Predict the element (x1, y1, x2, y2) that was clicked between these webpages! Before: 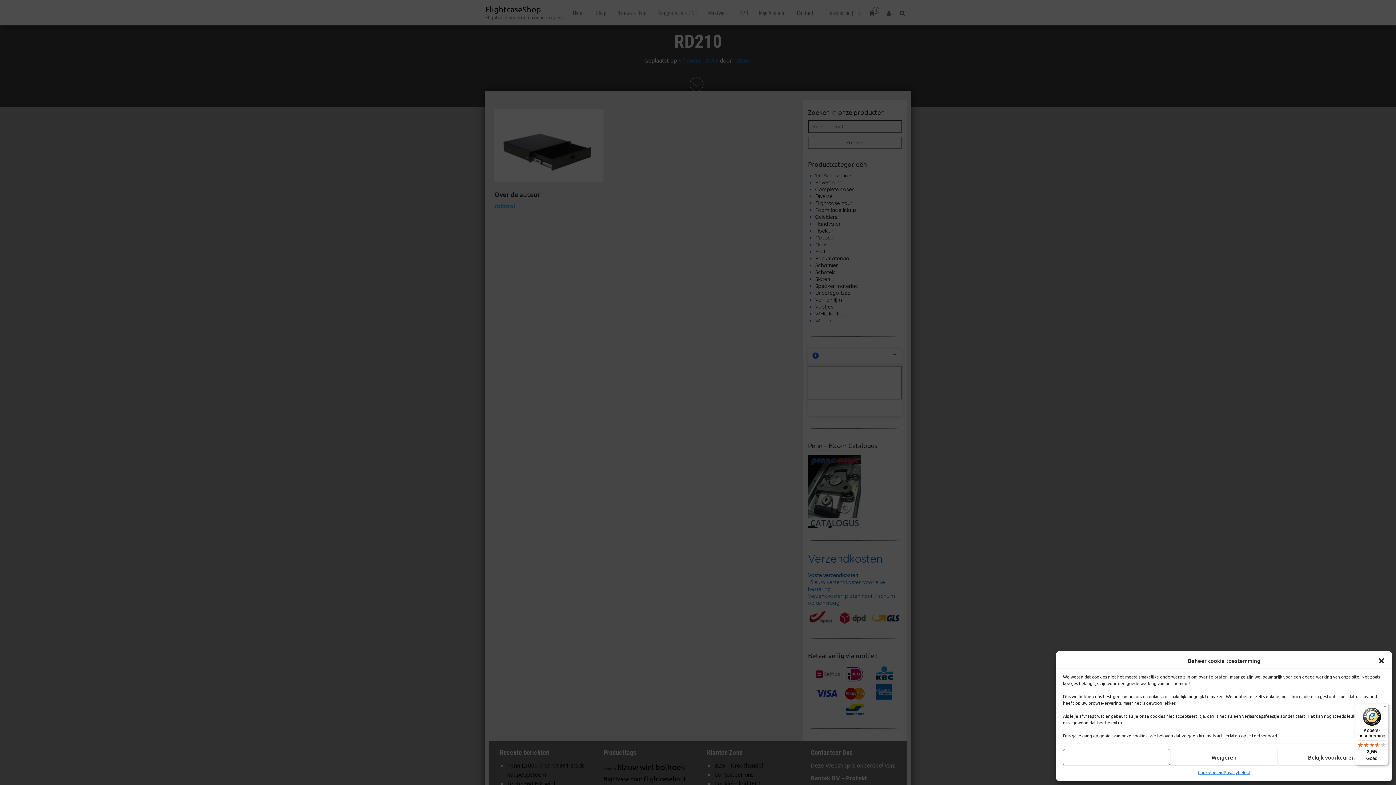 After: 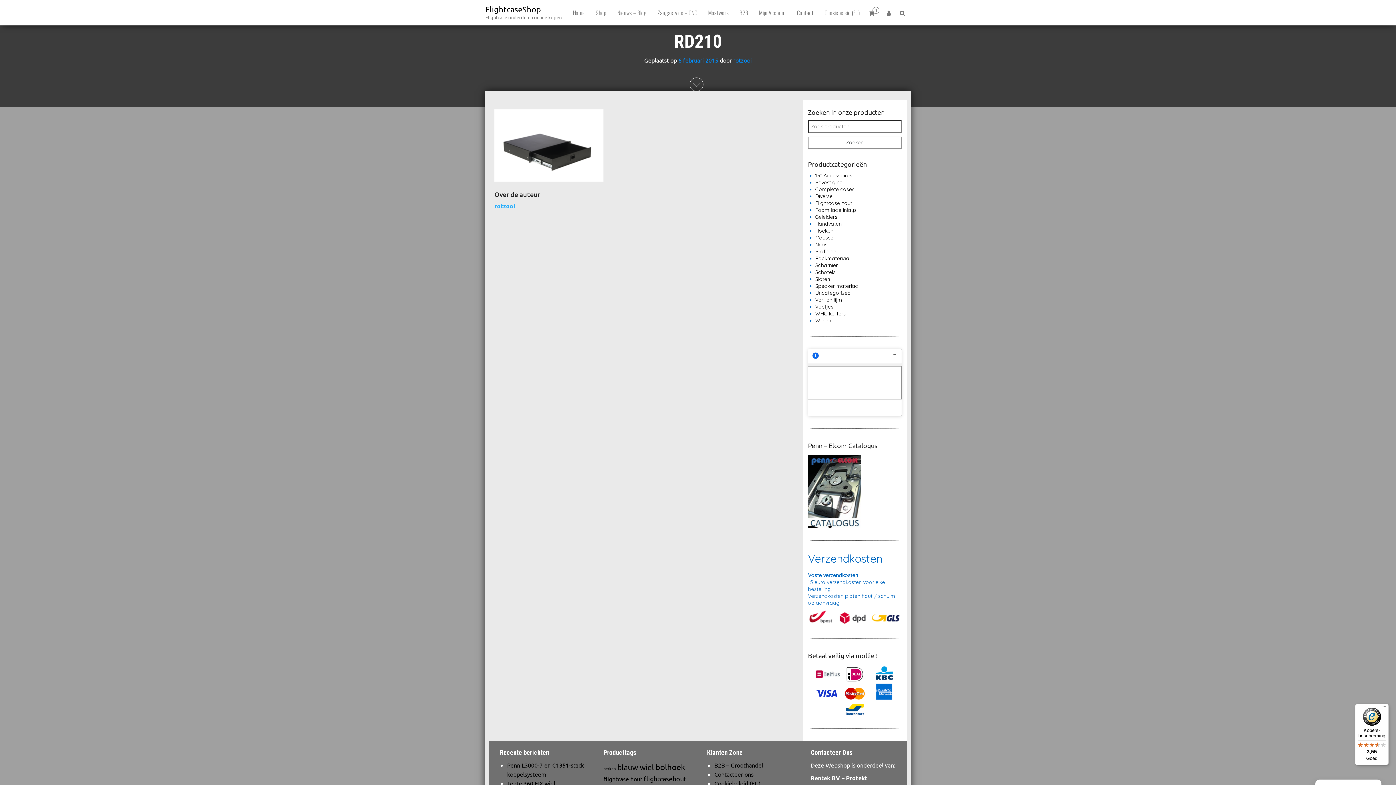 Action: bbox: (1170, 749, 1278, 765) label: Weigeren